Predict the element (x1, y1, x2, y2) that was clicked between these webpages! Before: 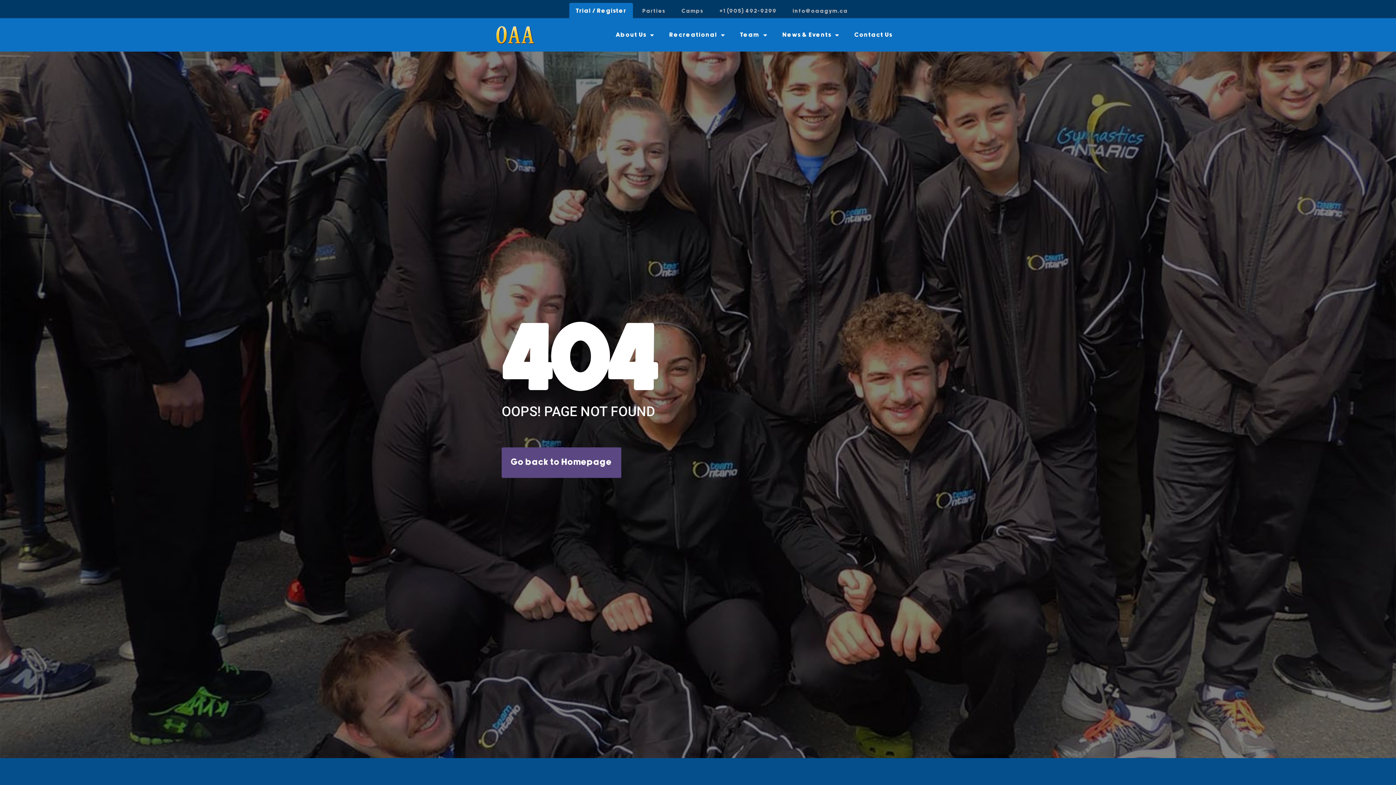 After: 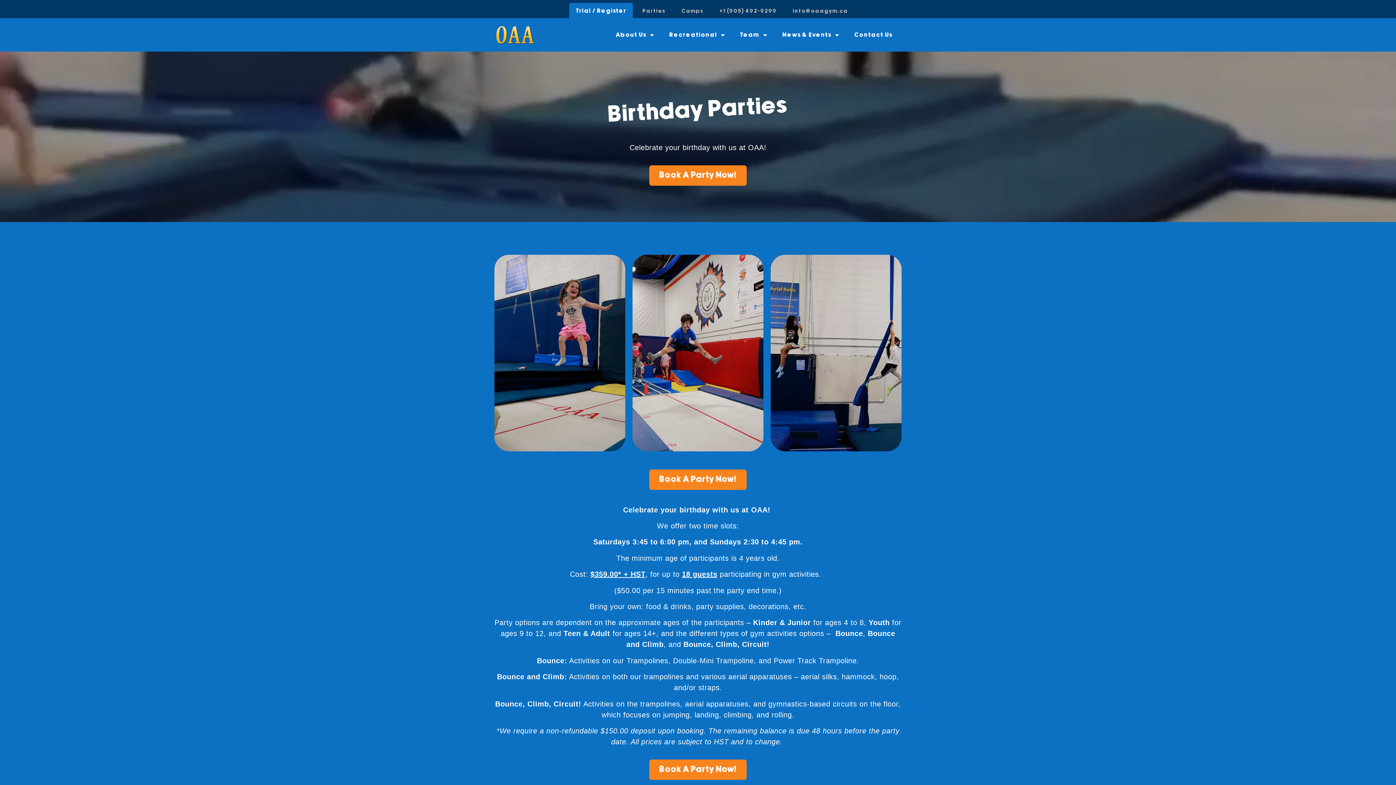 Action: label: Parties bbox: (636, 3, 672, 18)